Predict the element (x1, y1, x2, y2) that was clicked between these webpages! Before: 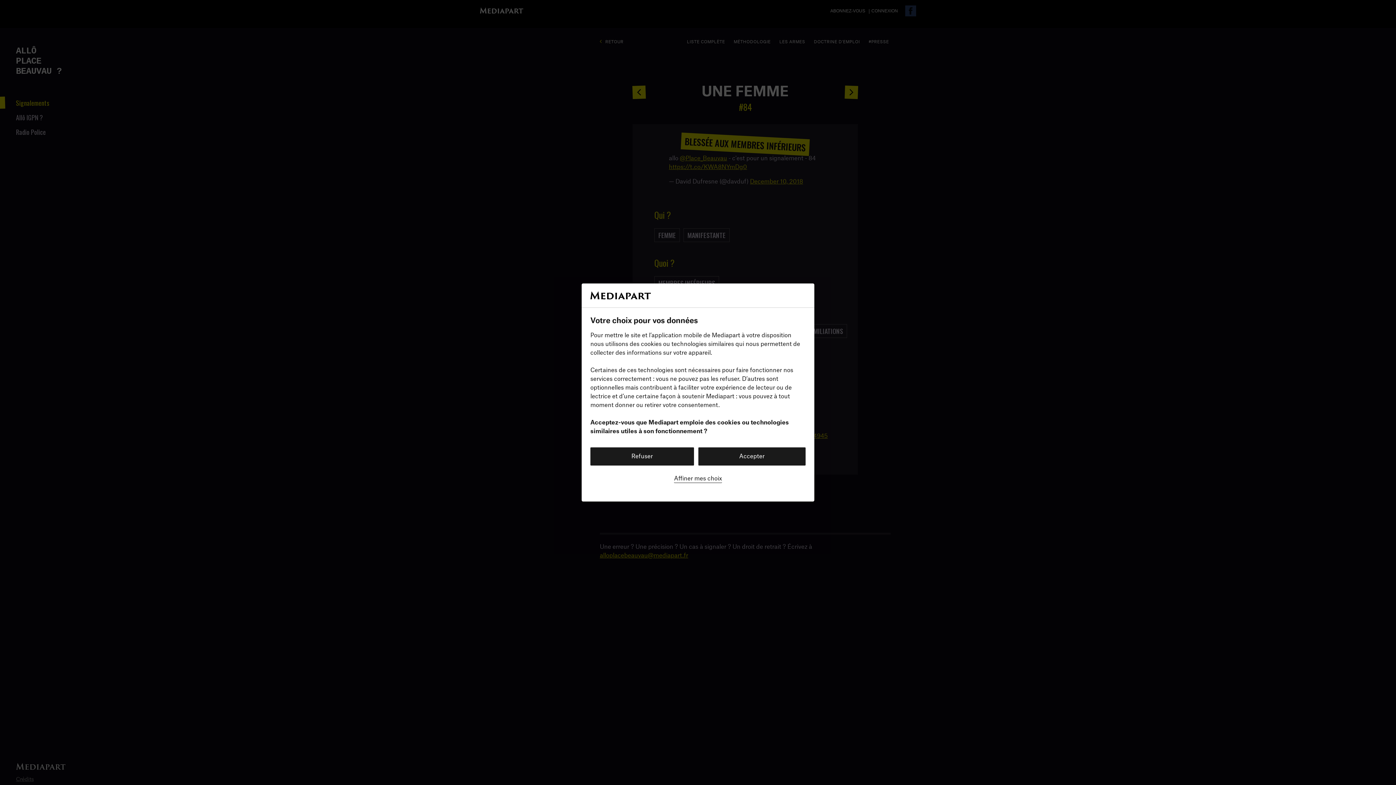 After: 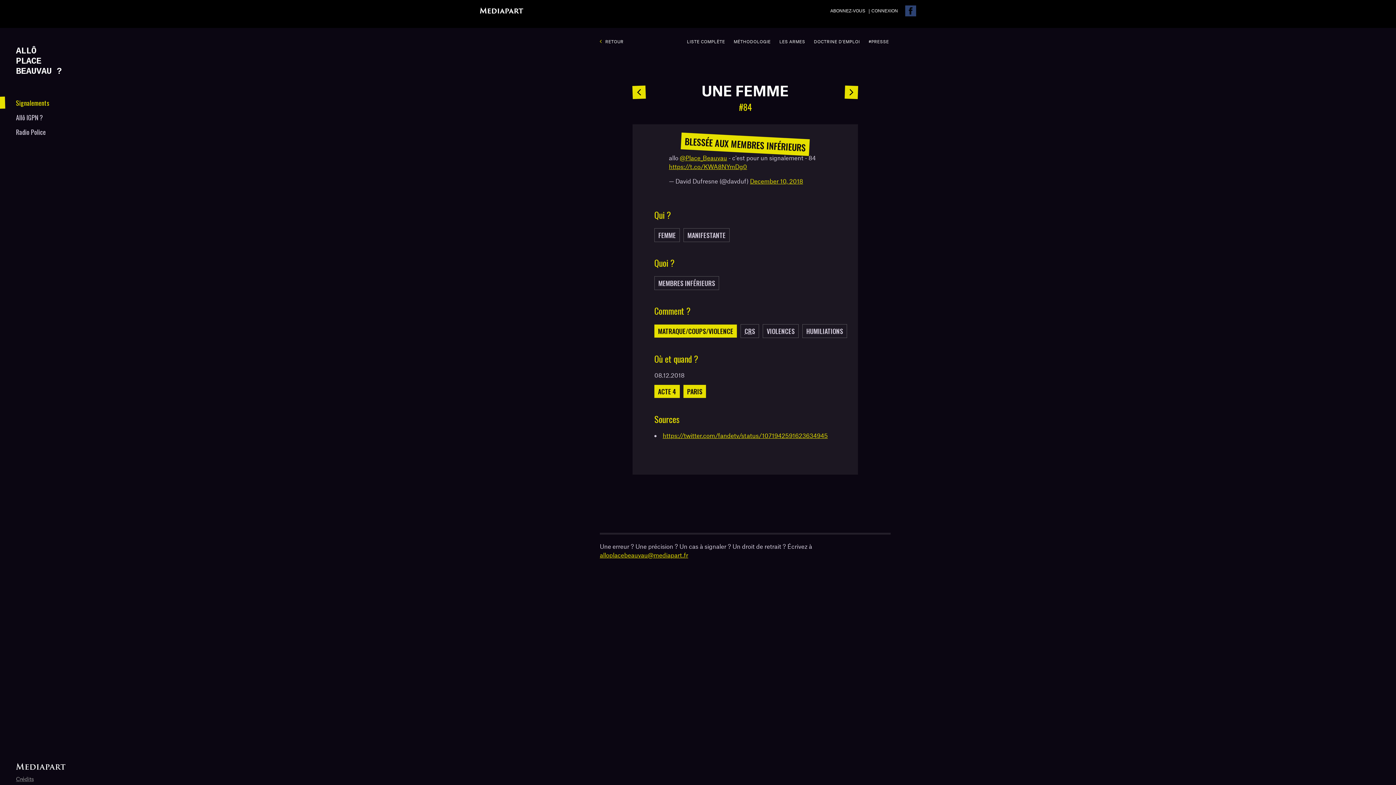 Action: bbox: (590, 447, 694, 465) label: Refuser